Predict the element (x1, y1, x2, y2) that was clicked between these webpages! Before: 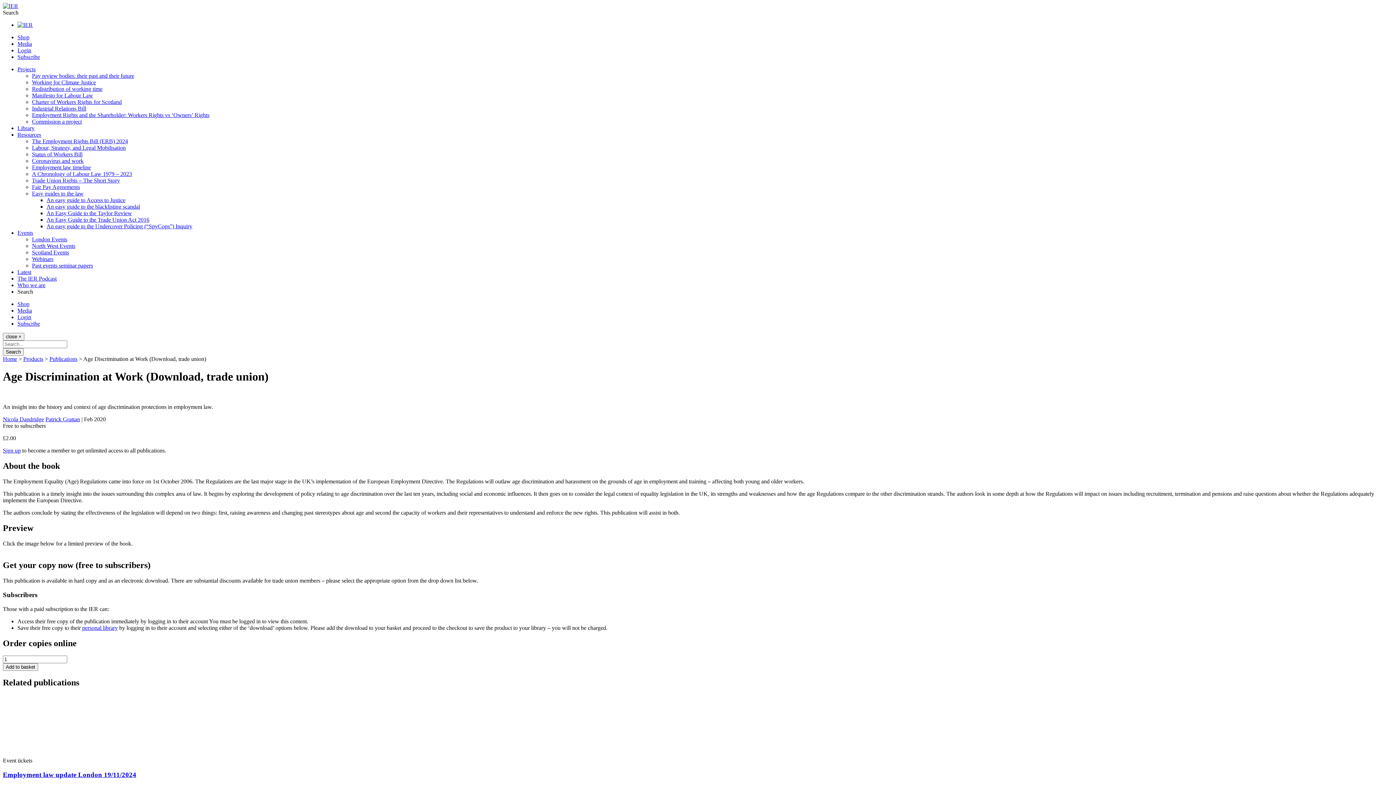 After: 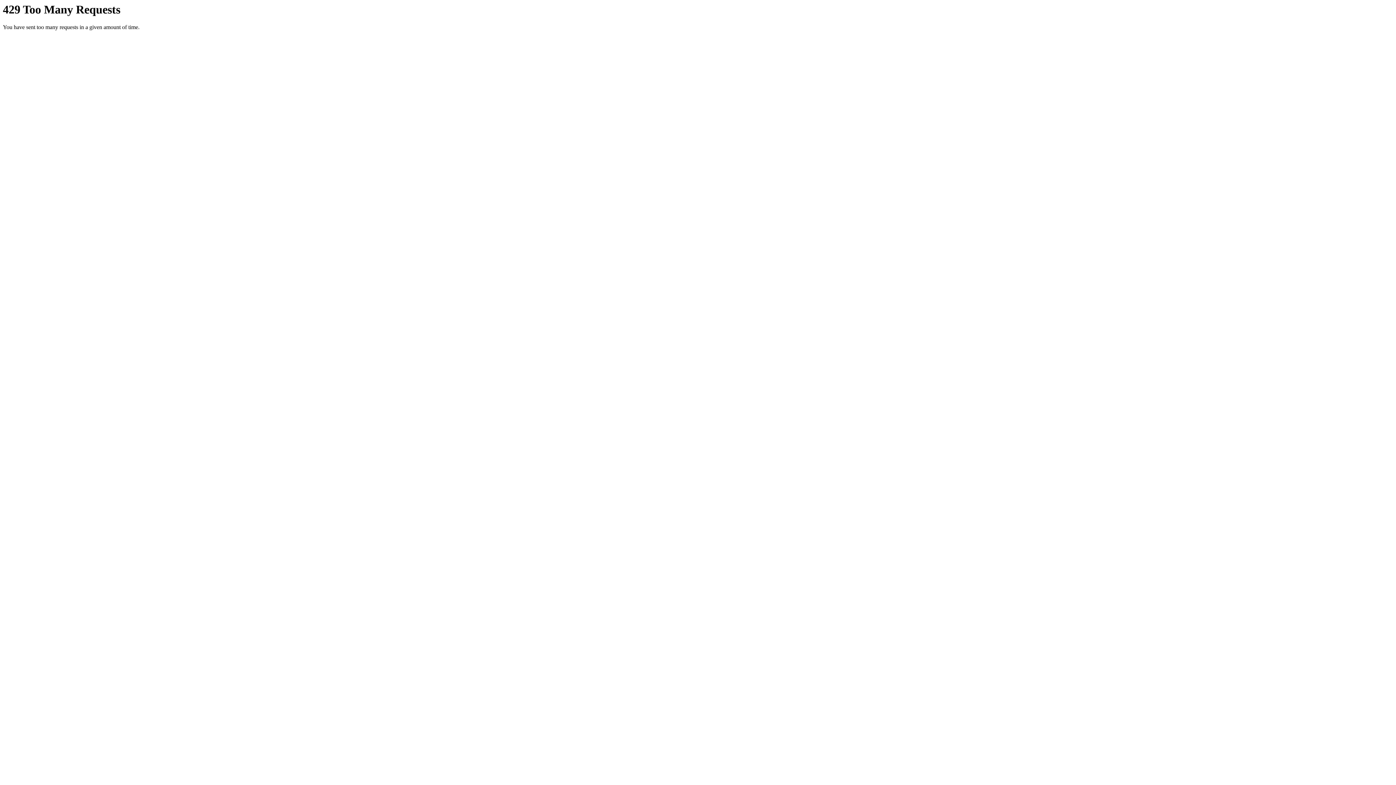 Action: bbox: (32, 112, 209, 118) label: Employment Rights and the Shareholder: Workers Rights vs ‘Owners’ Rights